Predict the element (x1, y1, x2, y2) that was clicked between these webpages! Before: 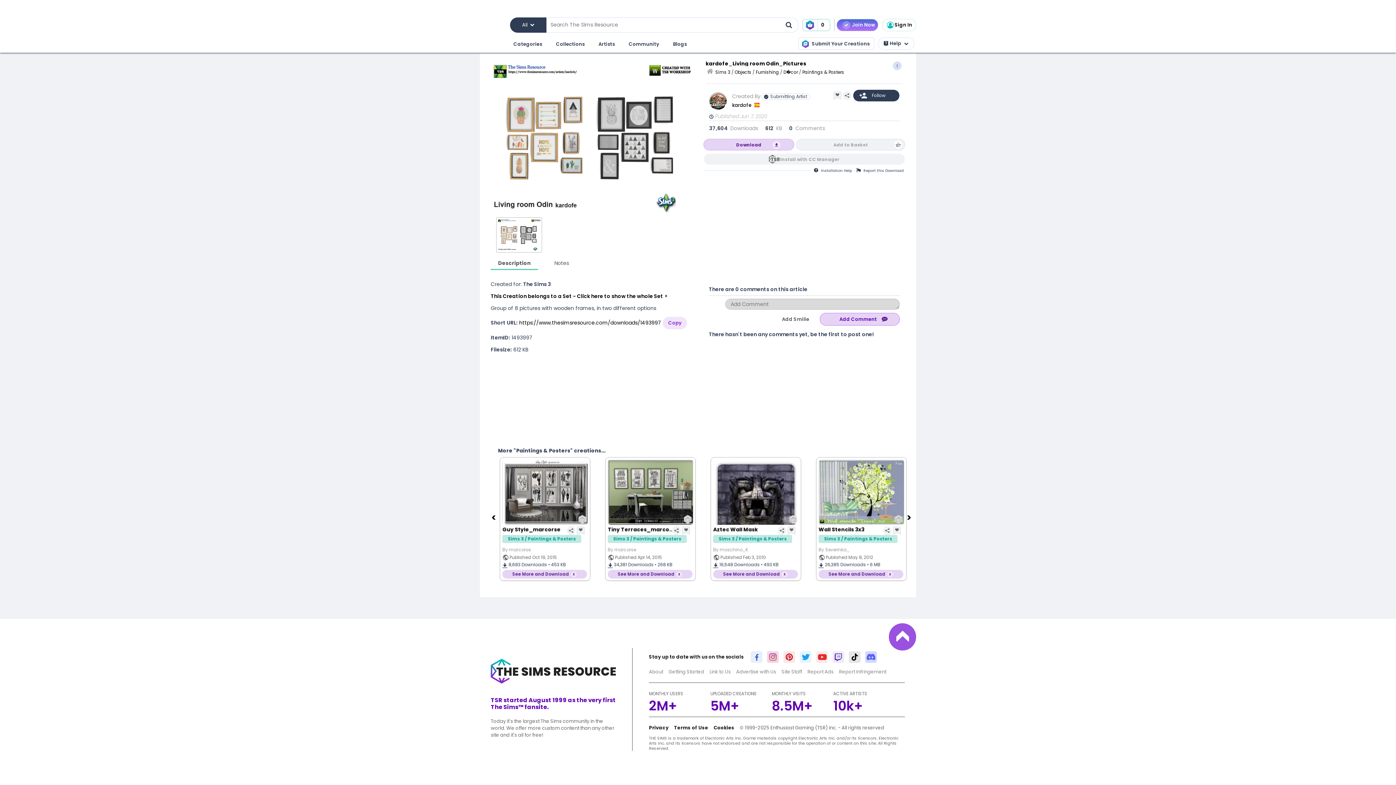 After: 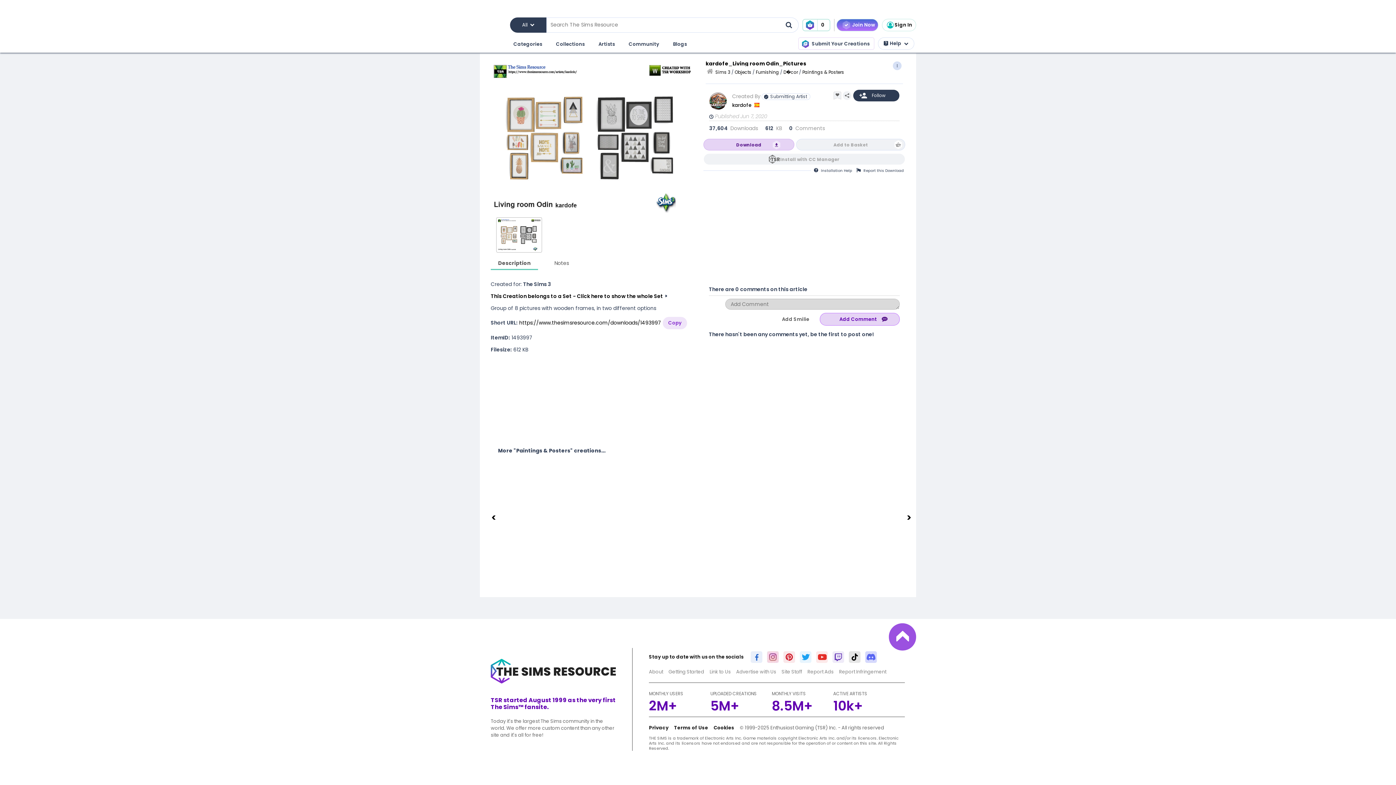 Action: bbox: (847, 653, 862, 660)